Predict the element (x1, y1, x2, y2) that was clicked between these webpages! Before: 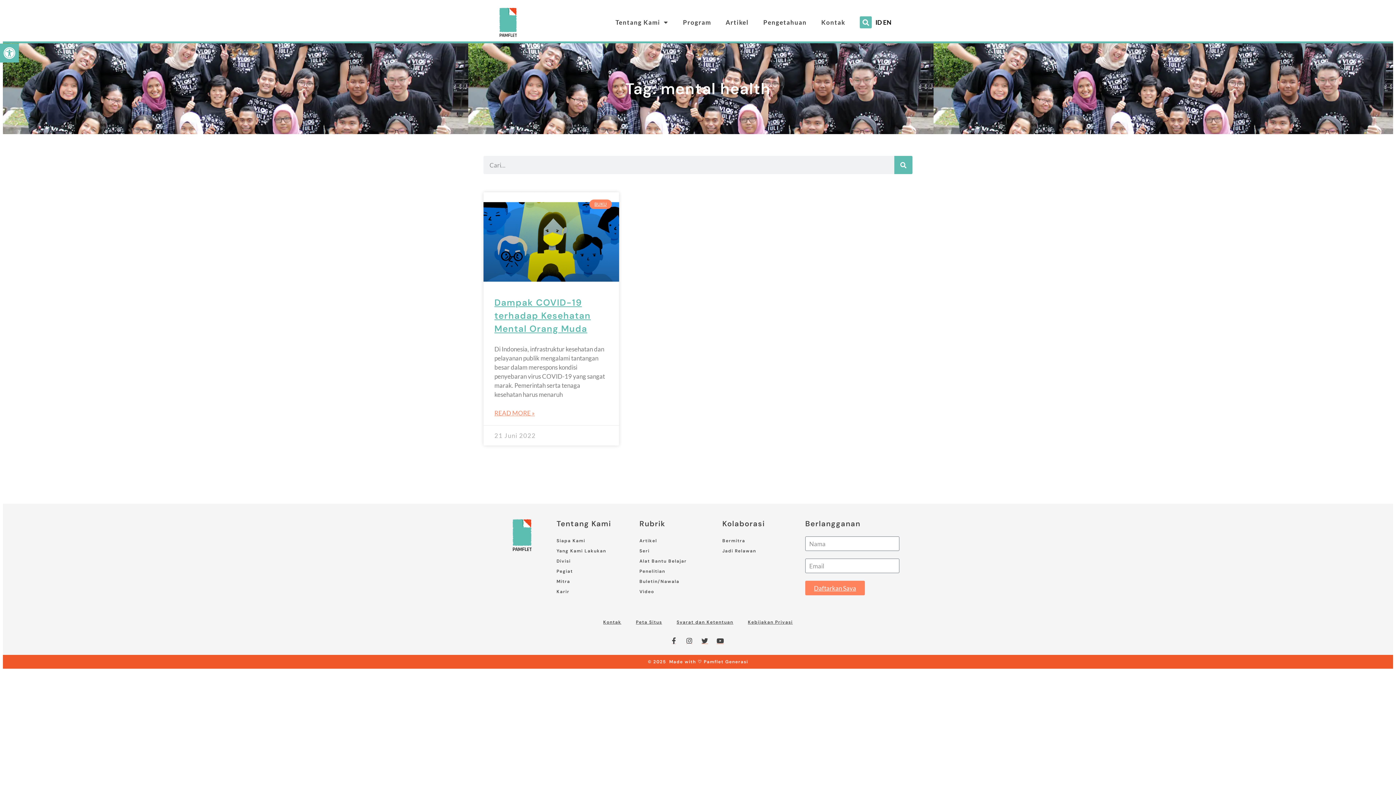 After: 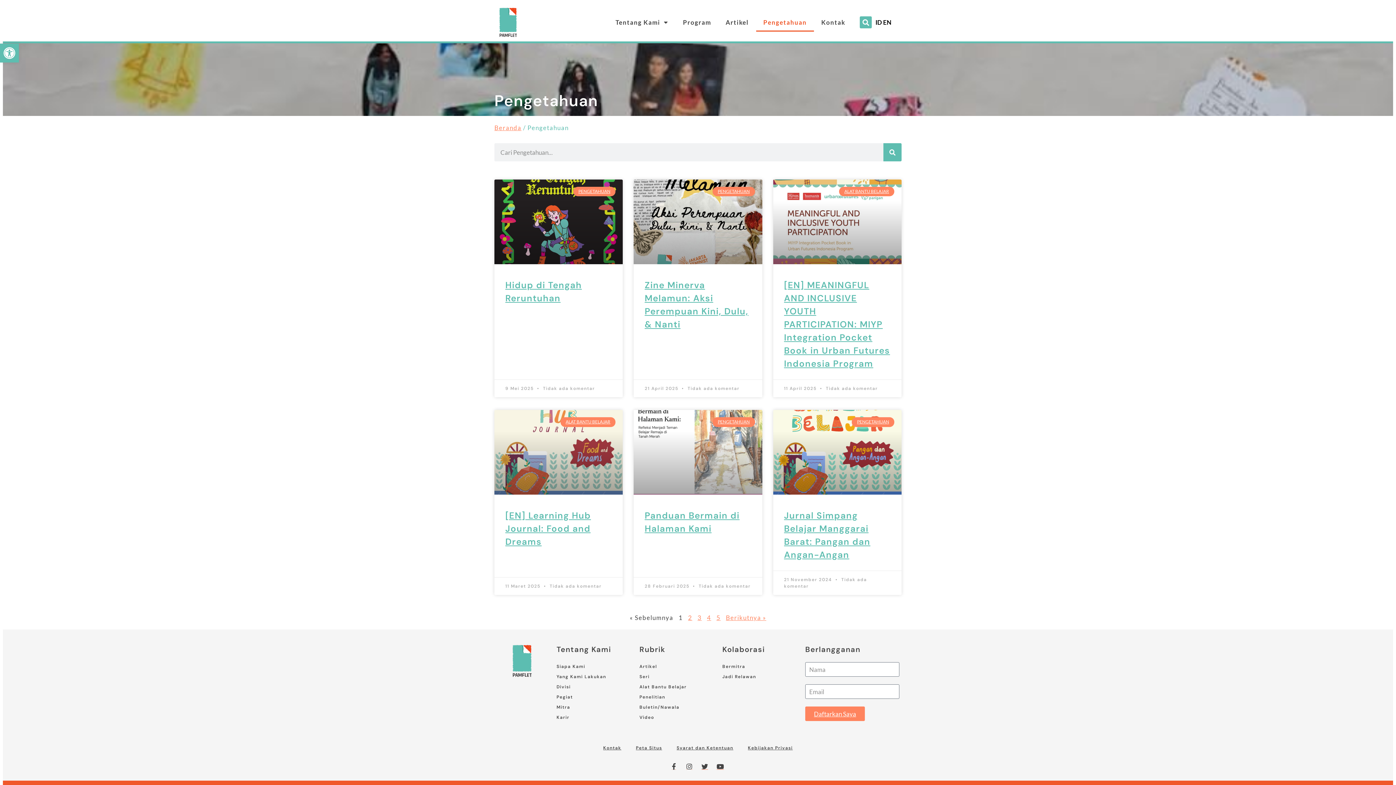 Action: label: Pengetahuan bbox: (756, 13, 814, 31)